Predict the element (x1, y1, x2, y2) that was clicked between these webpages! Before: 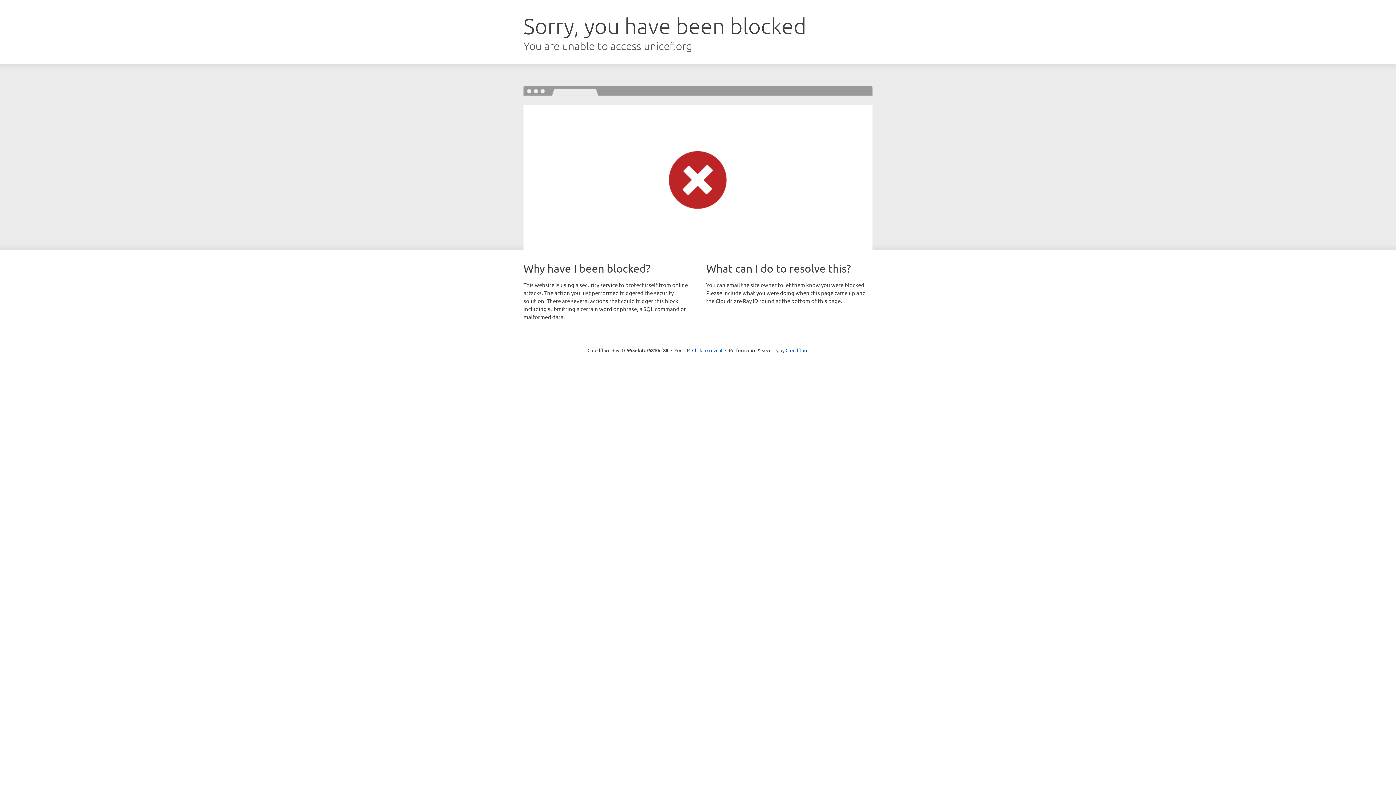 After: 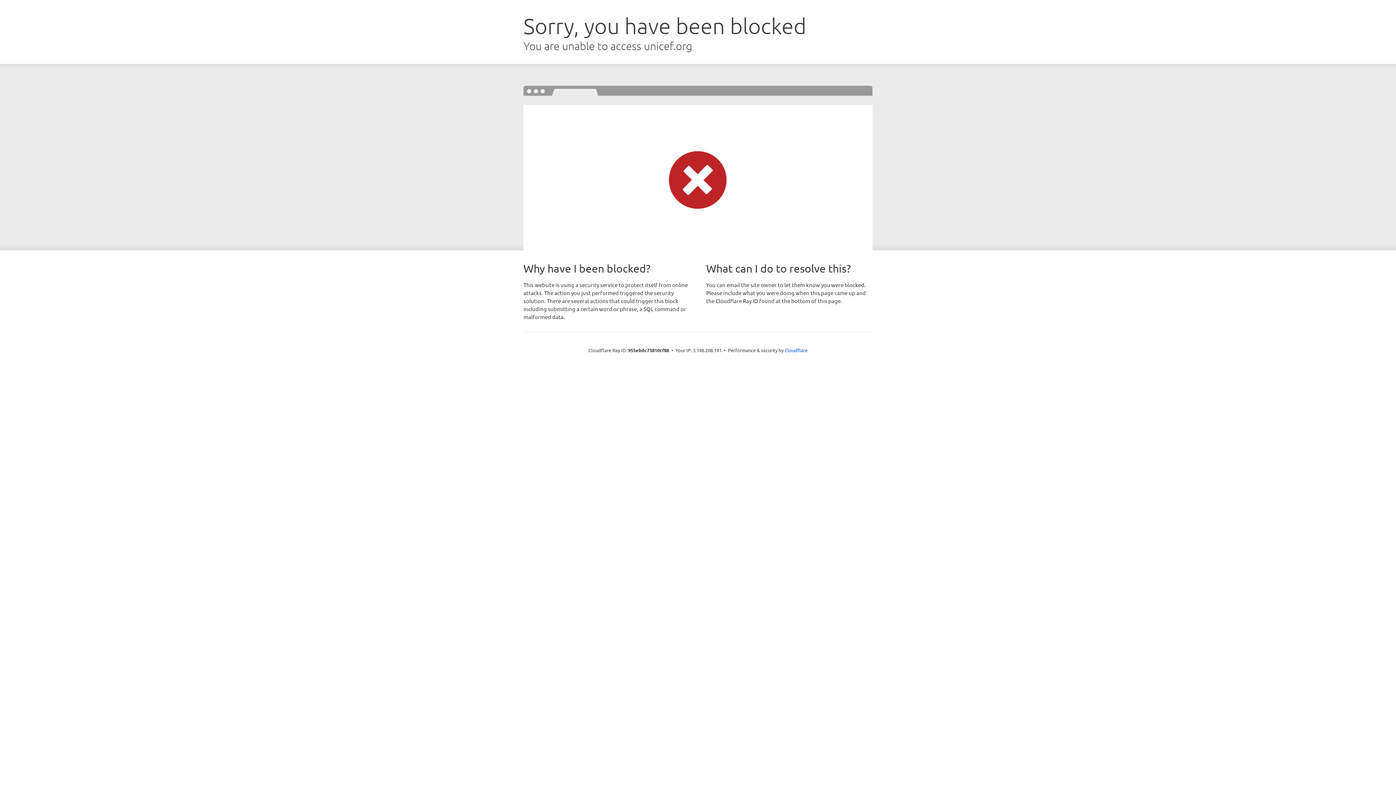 Action: label: Click to reveal bbox: (692, 346, 722, 353)